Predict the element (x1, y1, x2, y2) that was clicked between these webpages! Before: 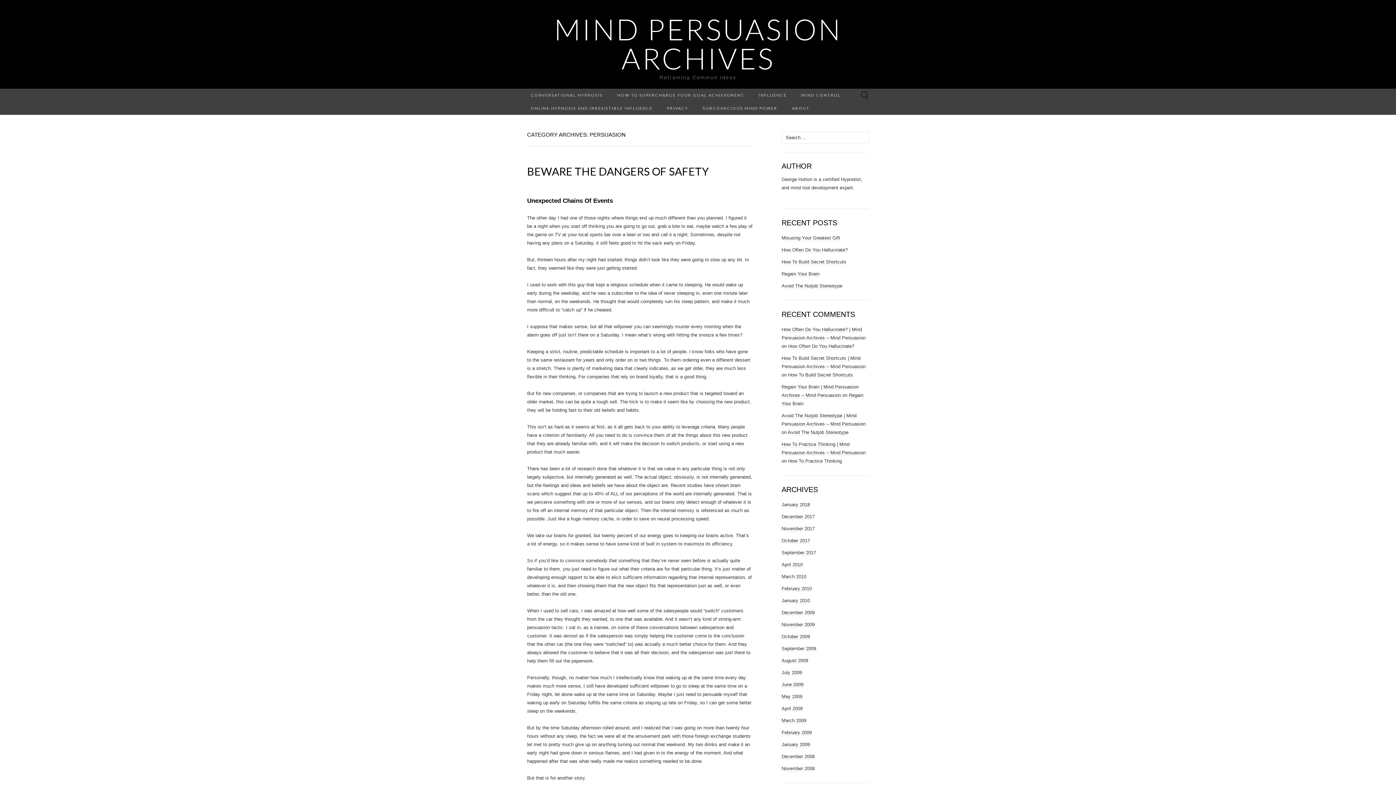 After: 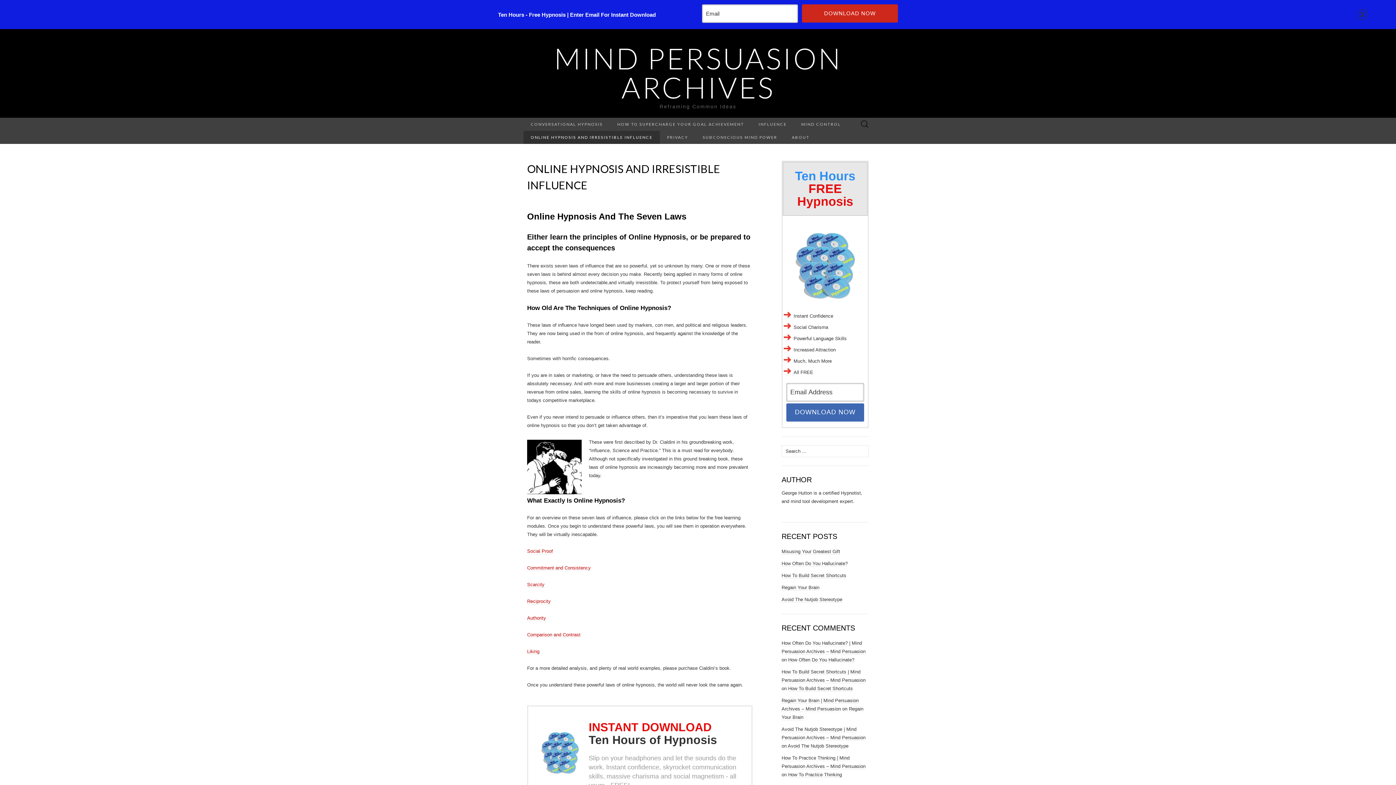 Action: bbox: (523, 101, 660, 114) label: ONLINE HYPNOSIS AND IRRESISTIBLE INFLUENCE